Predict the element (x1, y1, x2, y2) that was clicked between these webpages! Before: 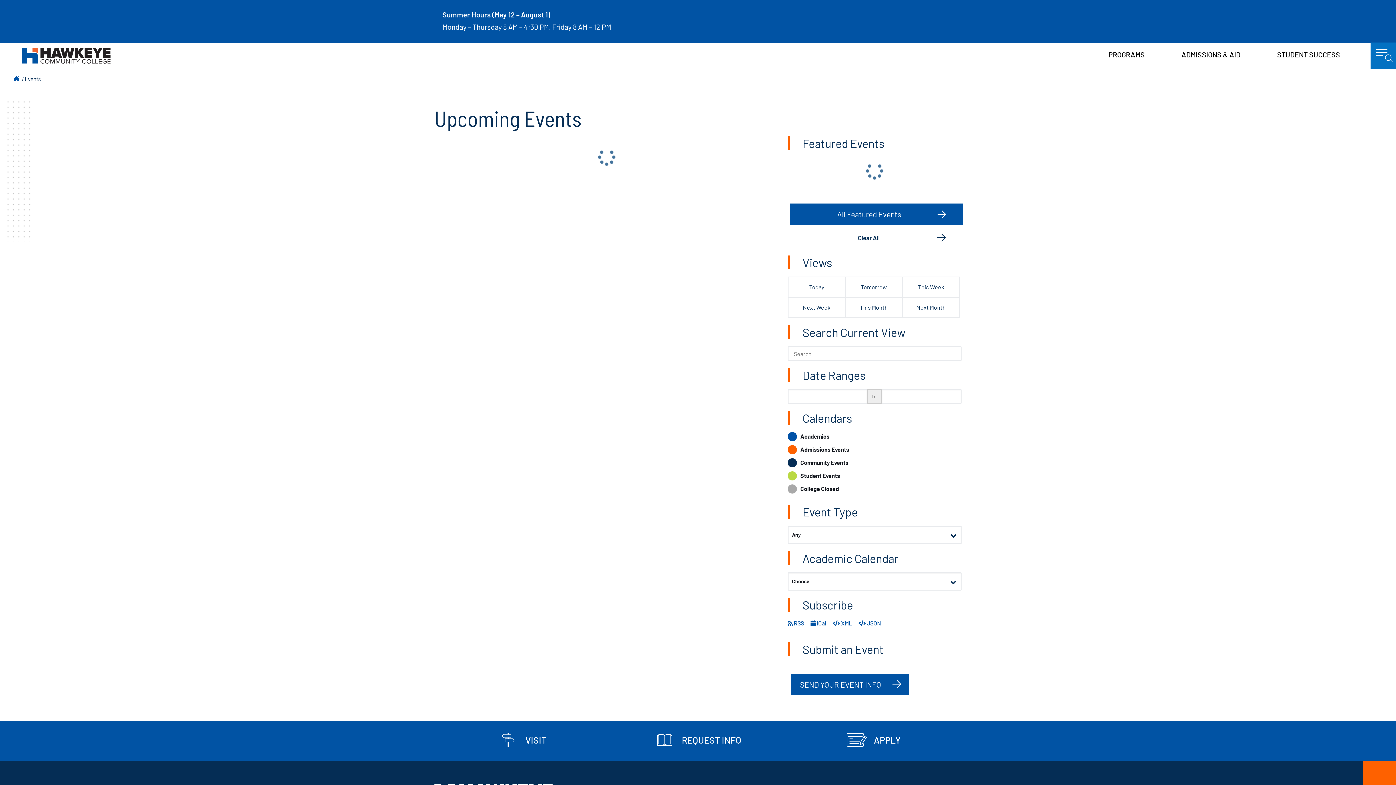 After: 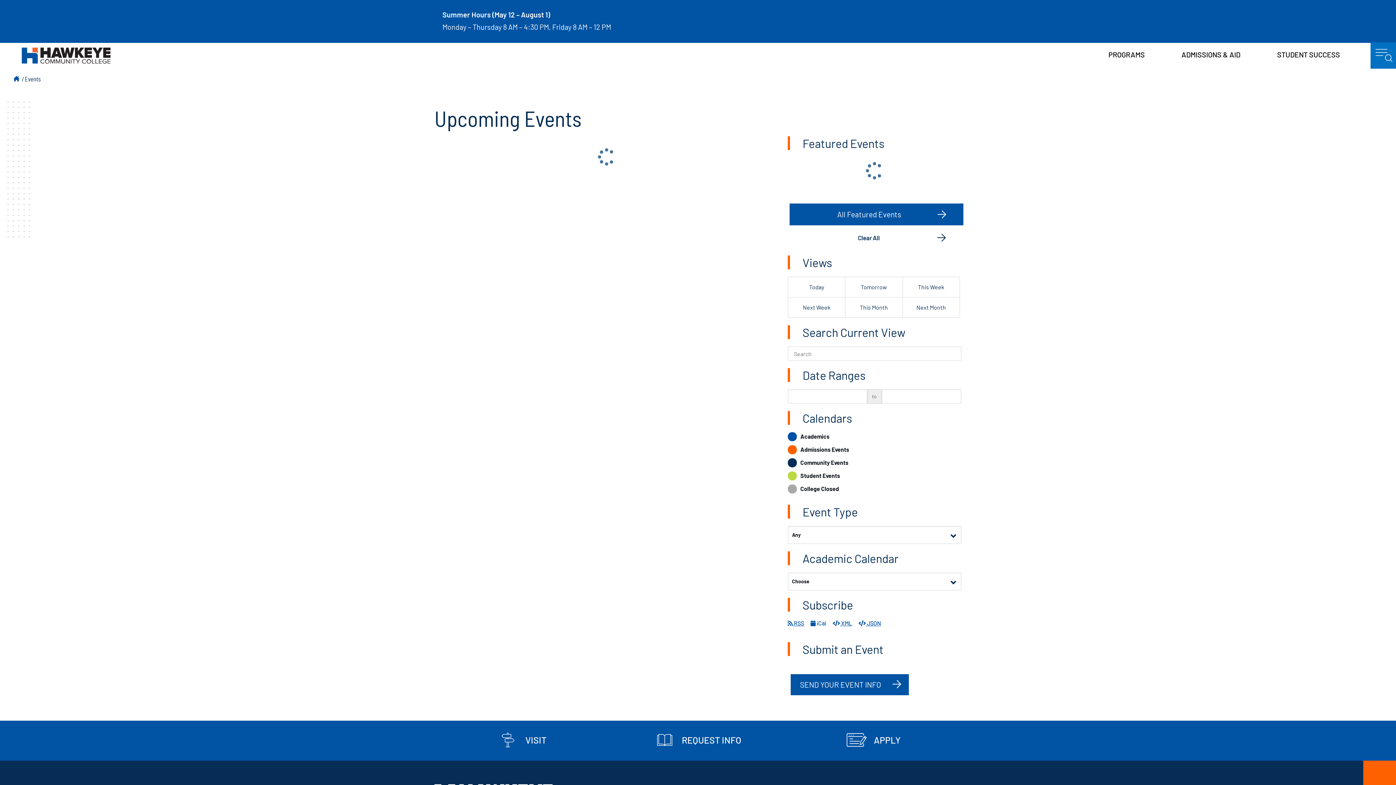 Action: bbox: (810, 620, 826, 627) label:  iCal